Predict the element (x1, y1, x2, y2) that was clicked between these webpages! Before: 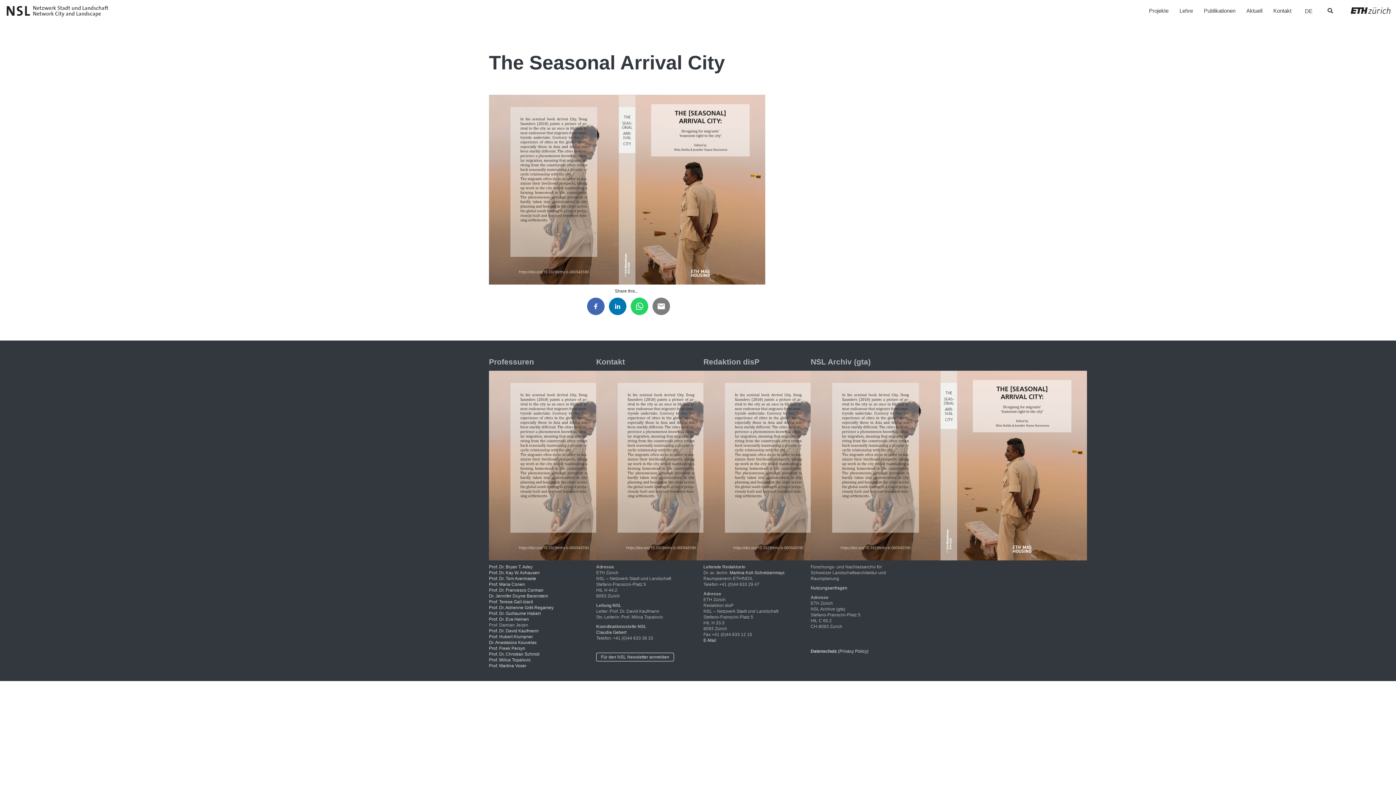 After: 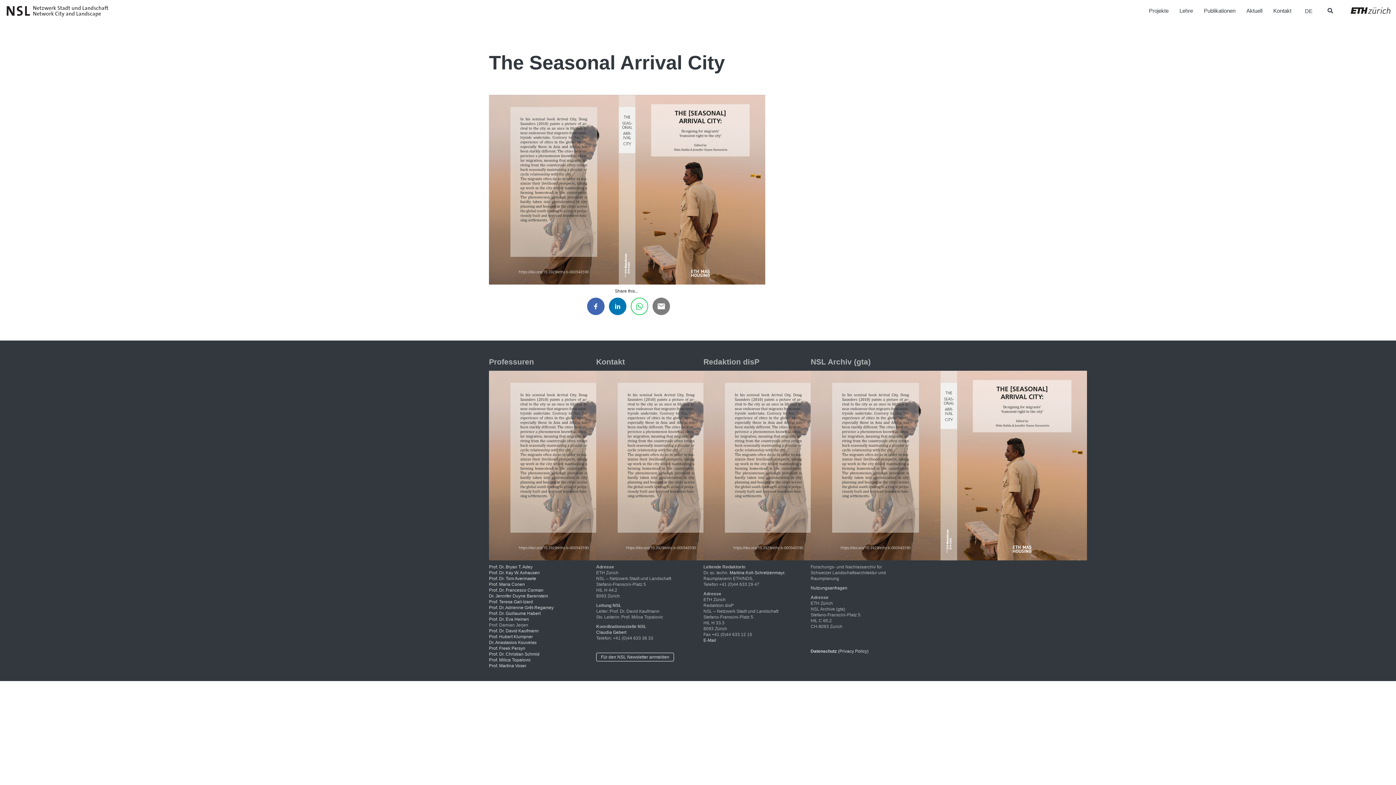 Action: bbox: (631, 297, 648, 315)